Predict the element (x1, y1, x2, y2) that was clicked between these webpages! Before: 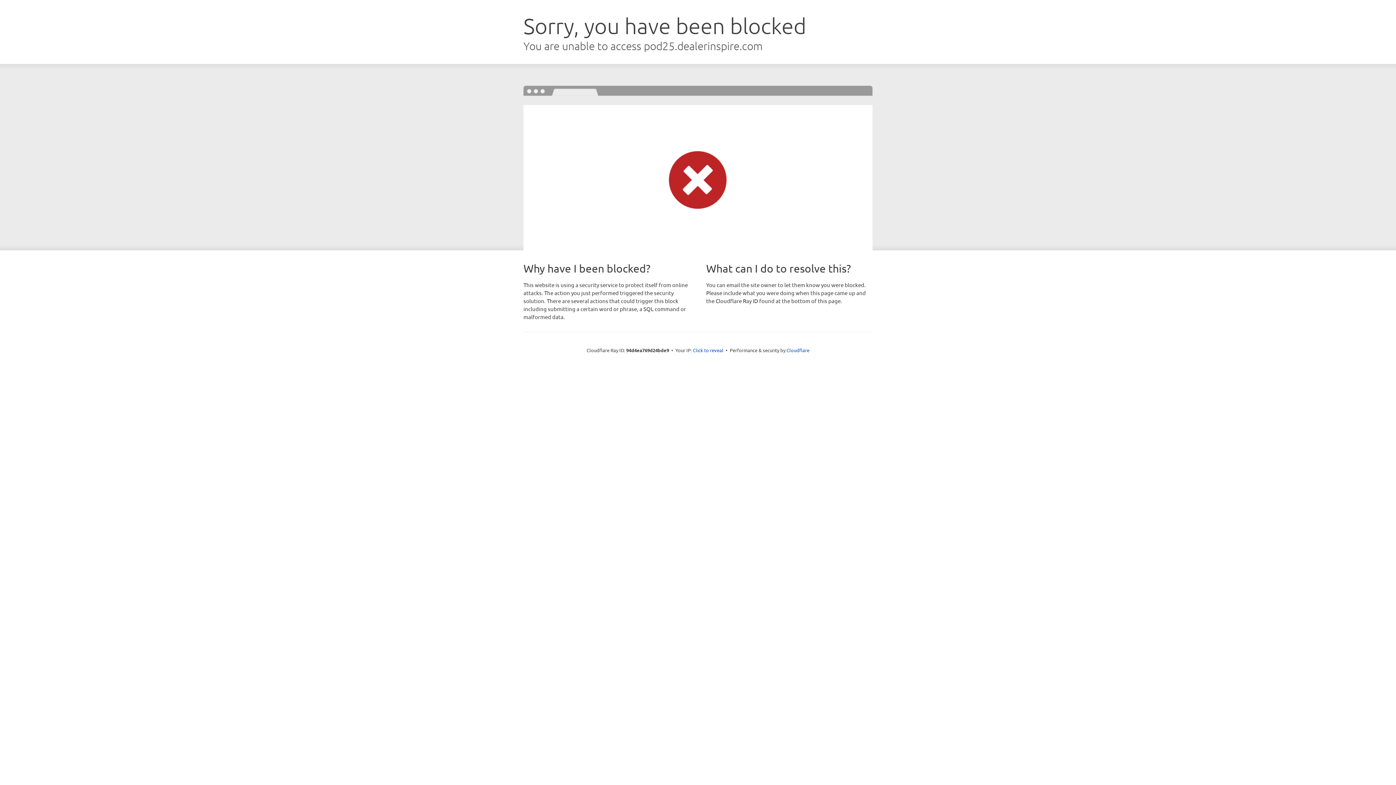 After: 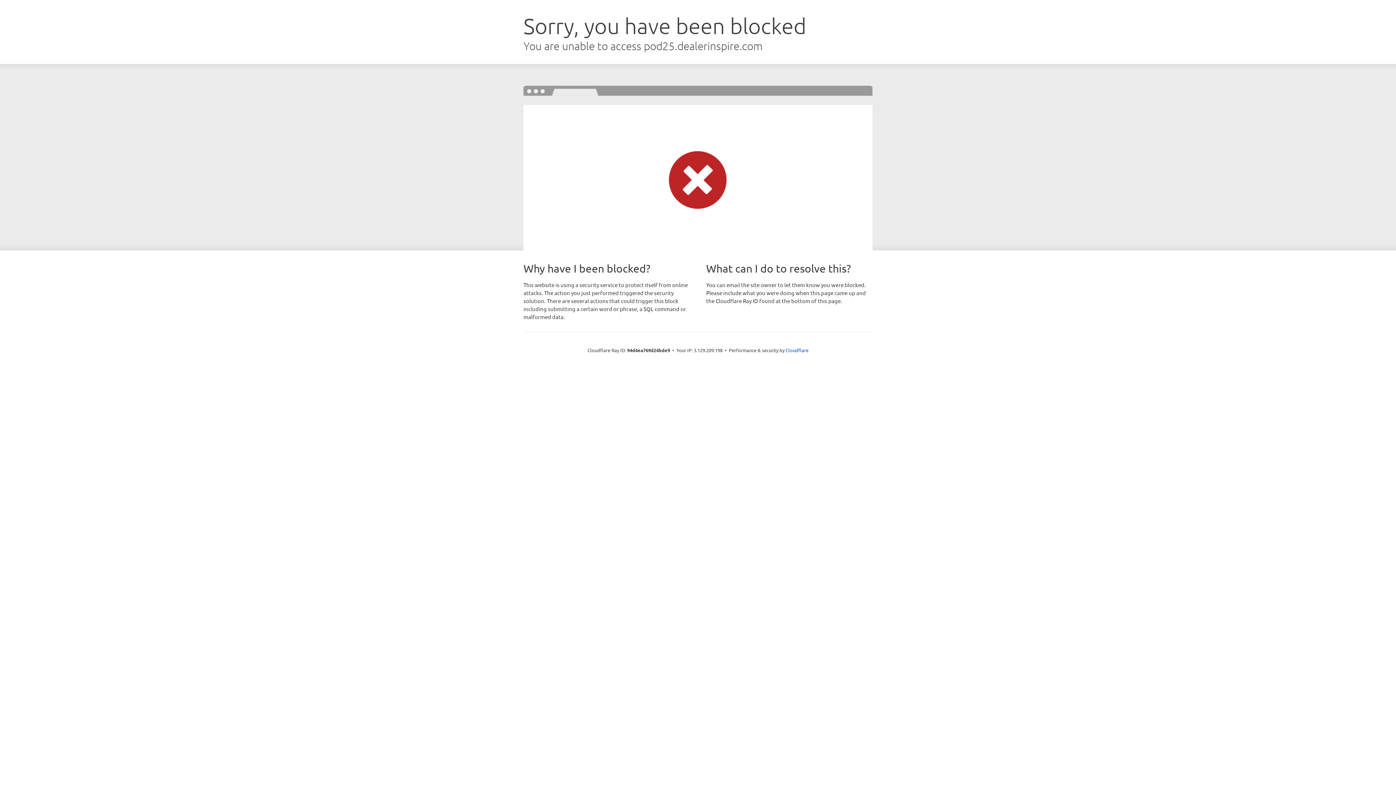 Action: bbox: (693, 346, 723, 353) label: Click to reveal